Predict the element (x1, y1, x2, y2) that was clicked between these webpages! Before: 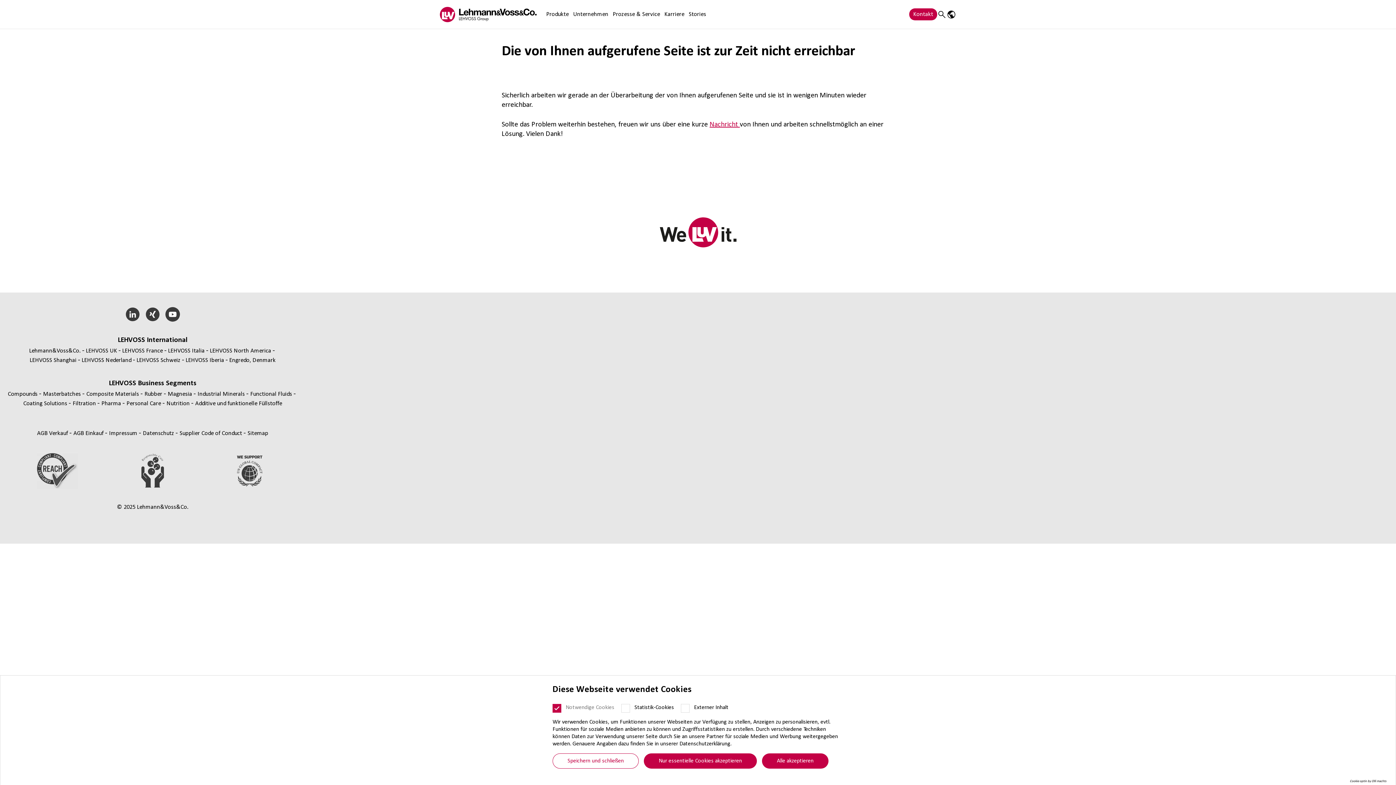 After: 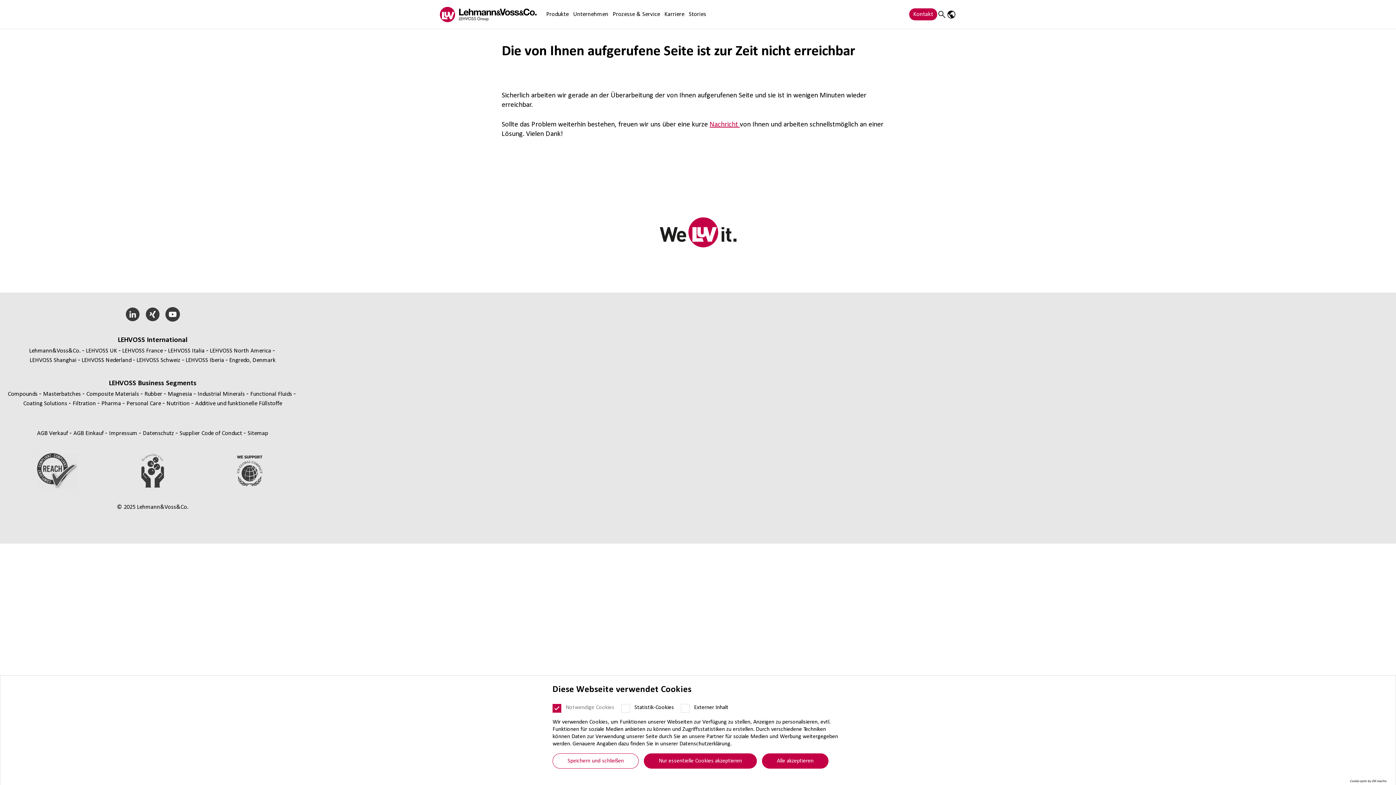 Action: bbox: (122, 307, 142, 321) label: LinkedIn